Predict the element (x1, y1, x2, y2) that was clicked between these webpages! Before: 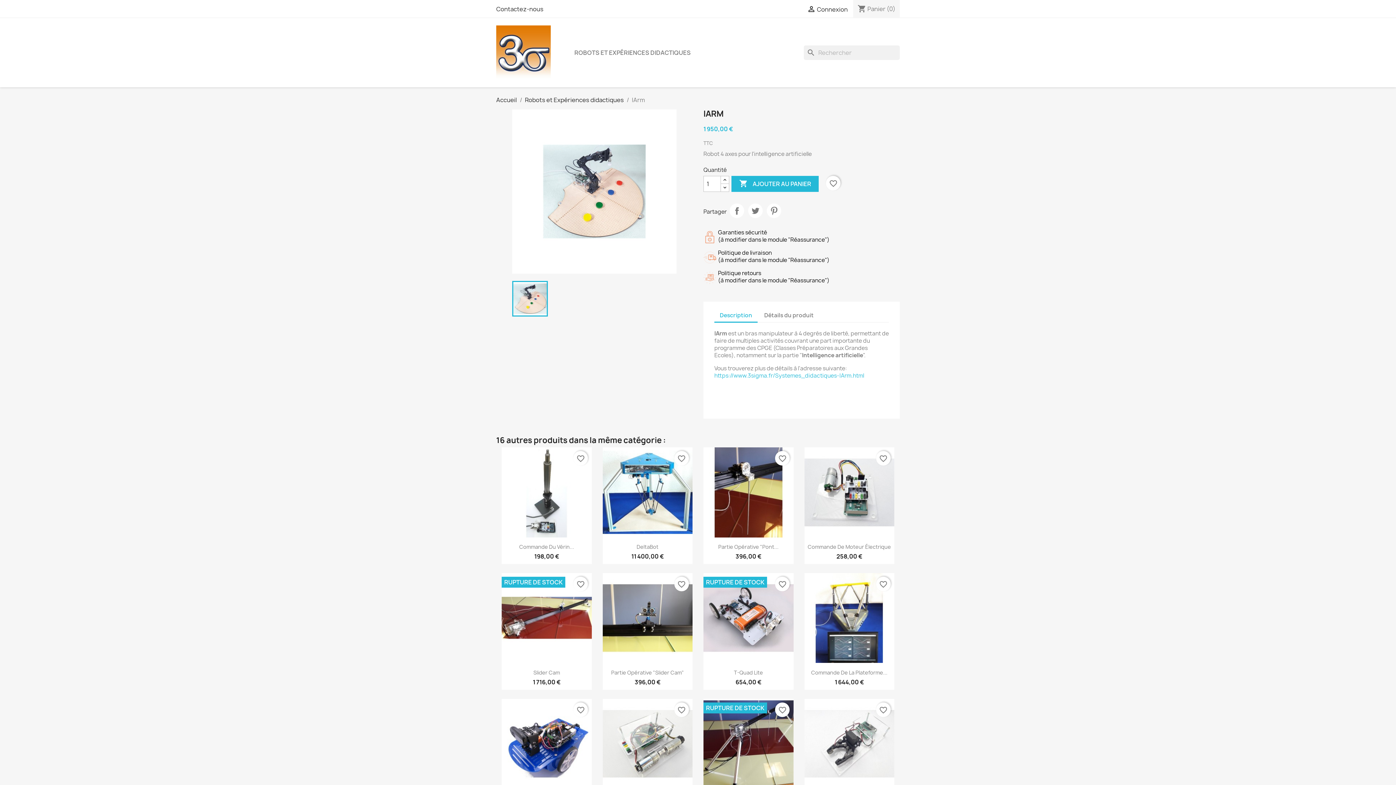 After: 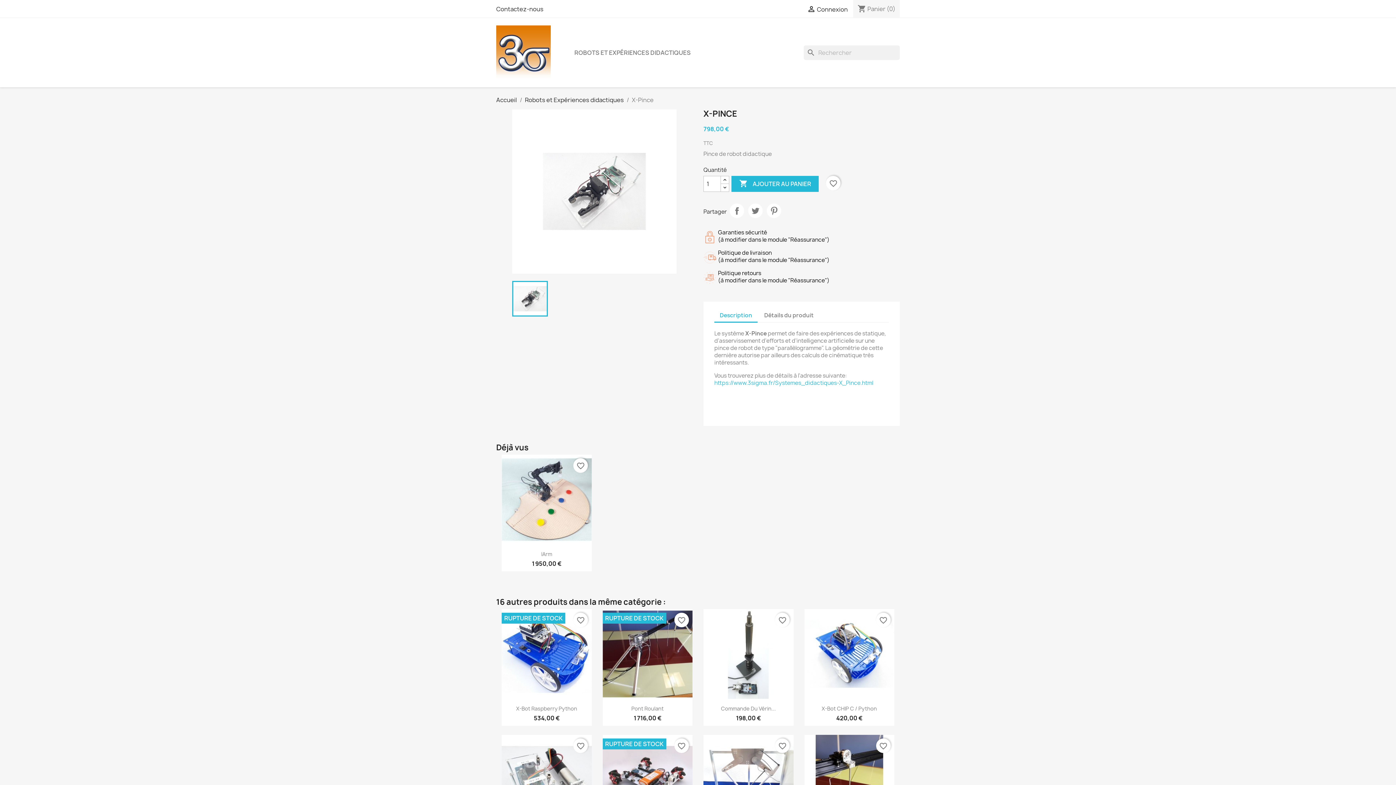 Action: bbox: (804, 699, 894, 789)